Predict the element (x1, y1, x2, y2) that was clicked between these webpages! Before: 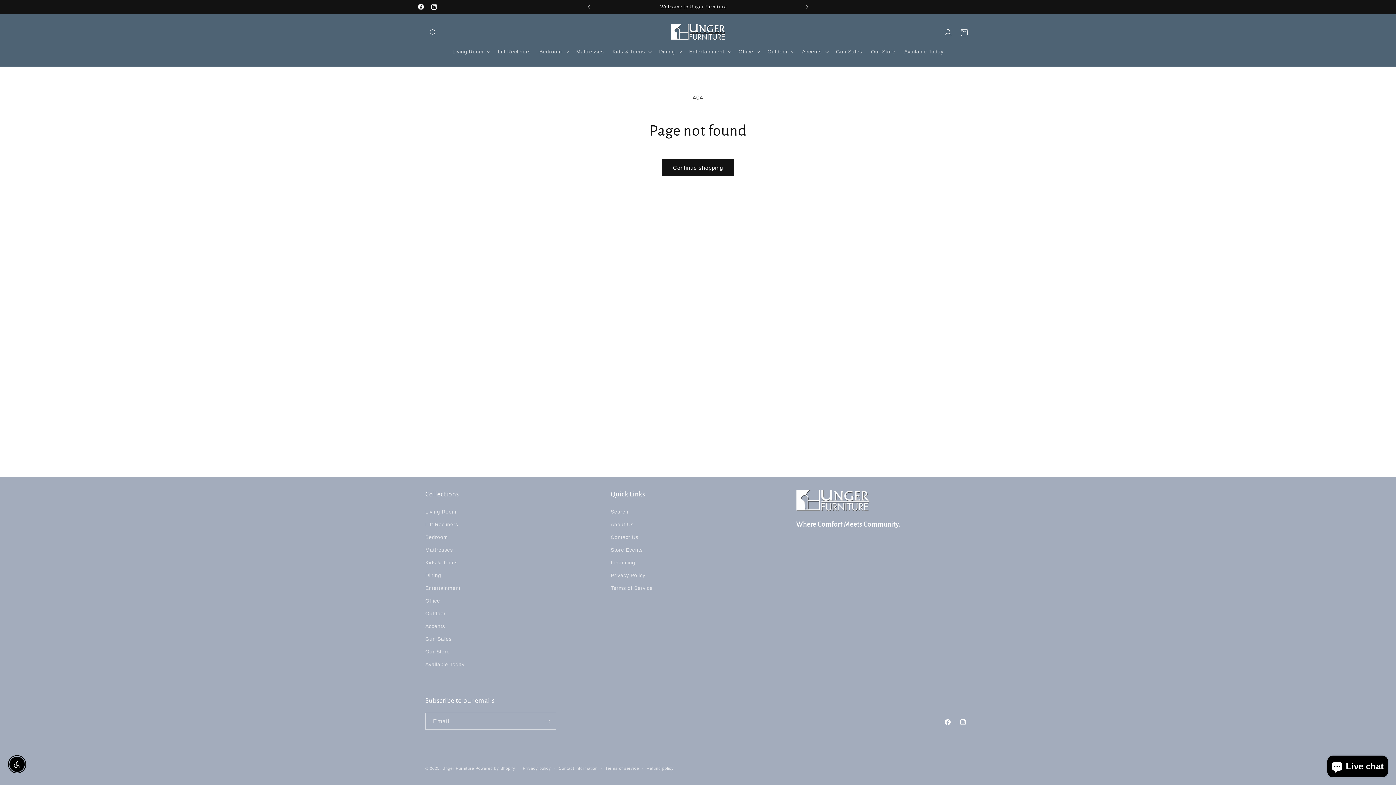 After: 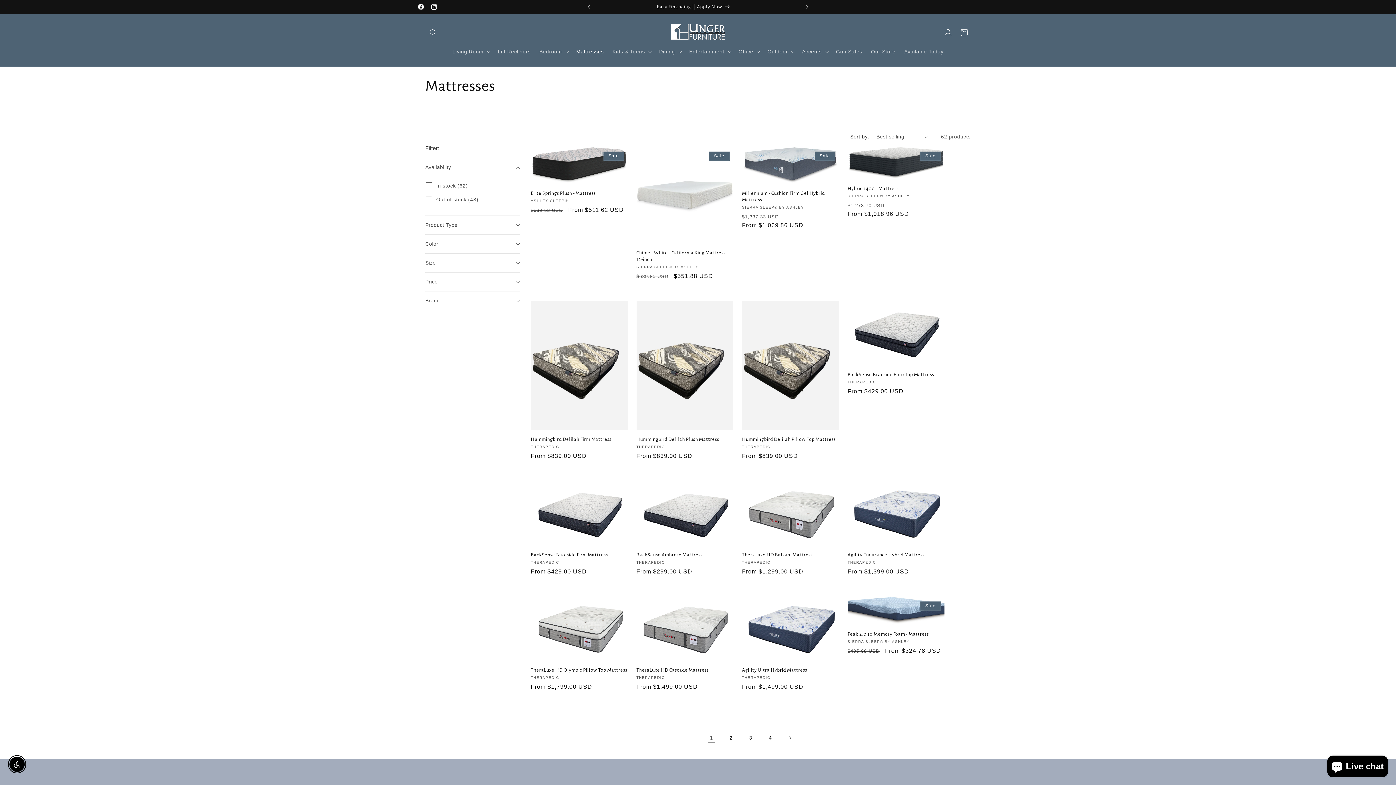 Action: label: Mattresses bbox: (571, 44, 608, 59)